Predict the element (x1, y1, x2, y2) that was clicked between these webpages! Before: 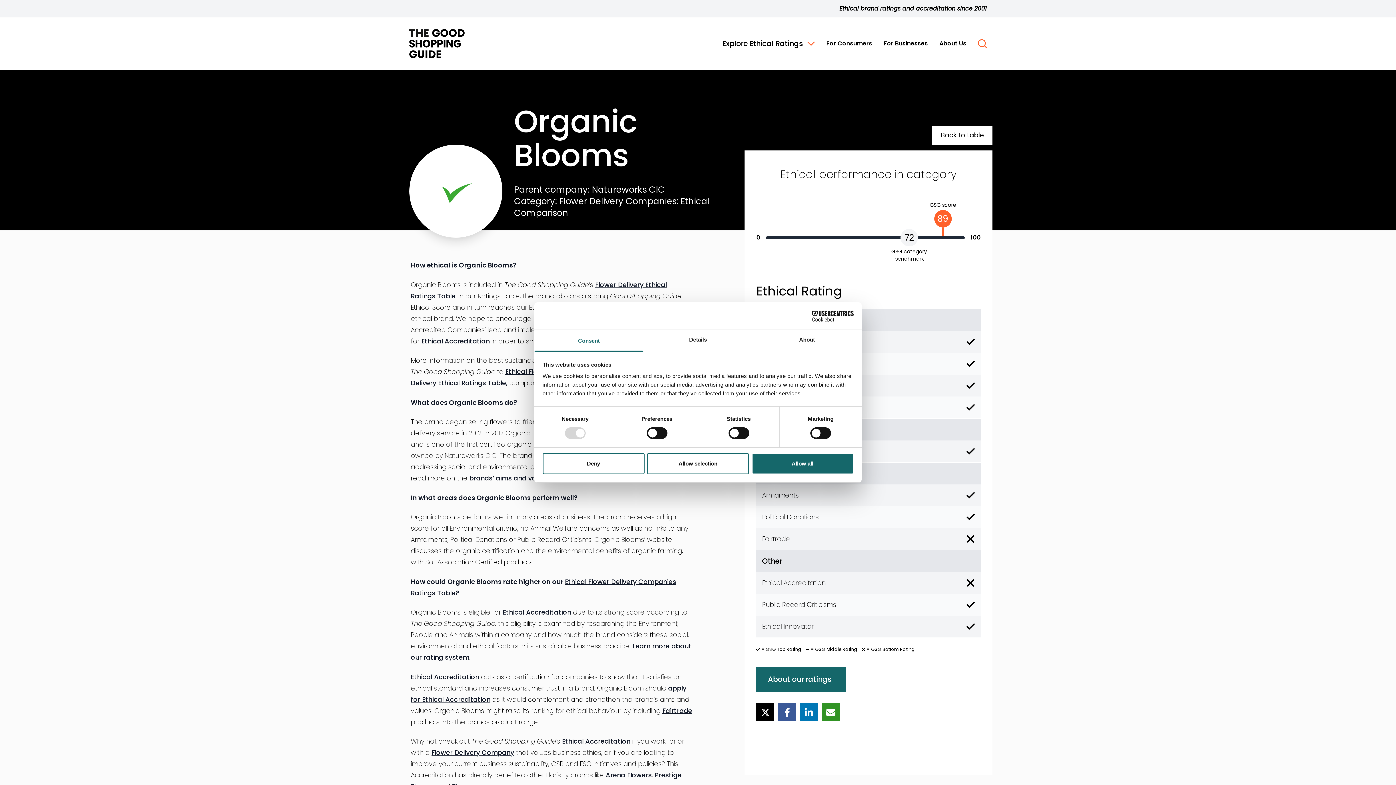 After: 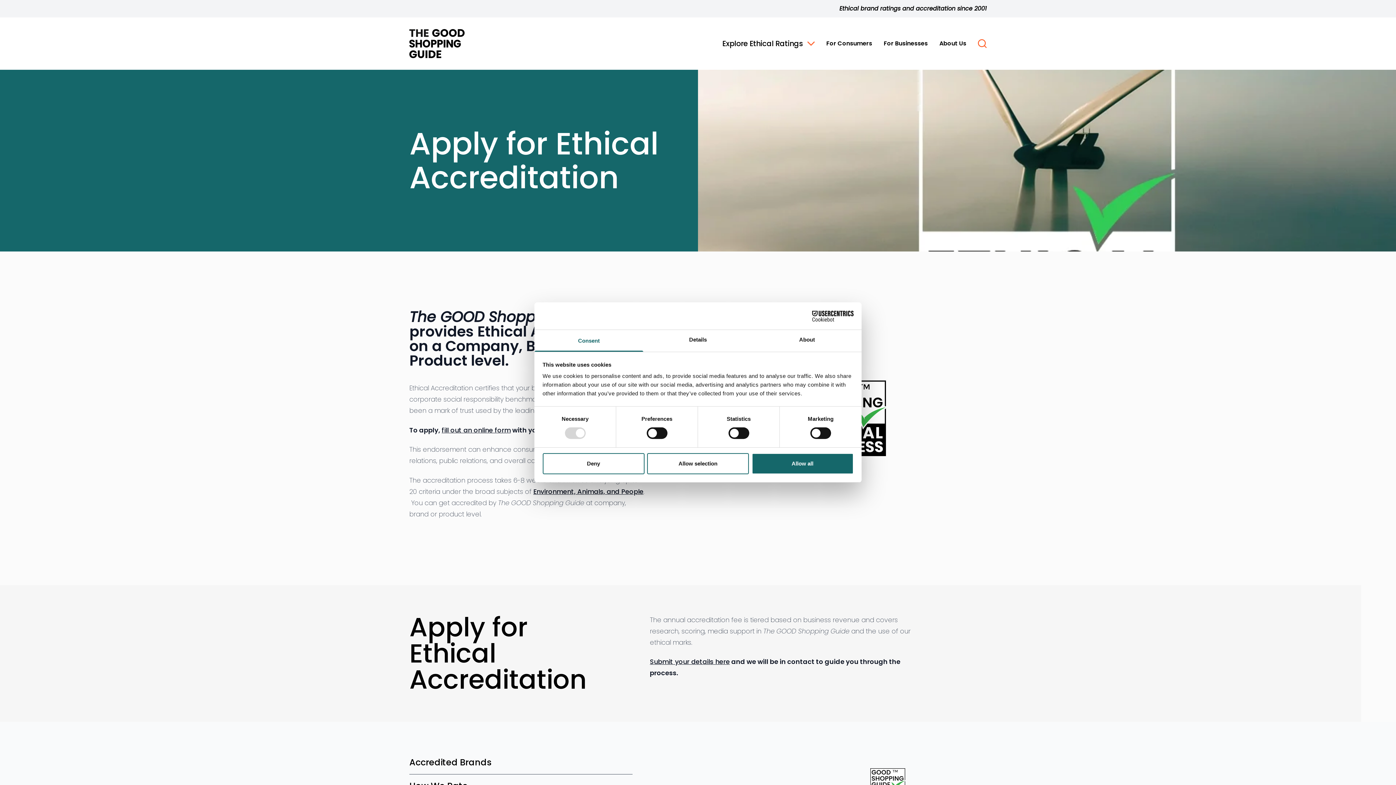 Action: label: Ethical Accreditation bbox: (410, 672, 479, 681)